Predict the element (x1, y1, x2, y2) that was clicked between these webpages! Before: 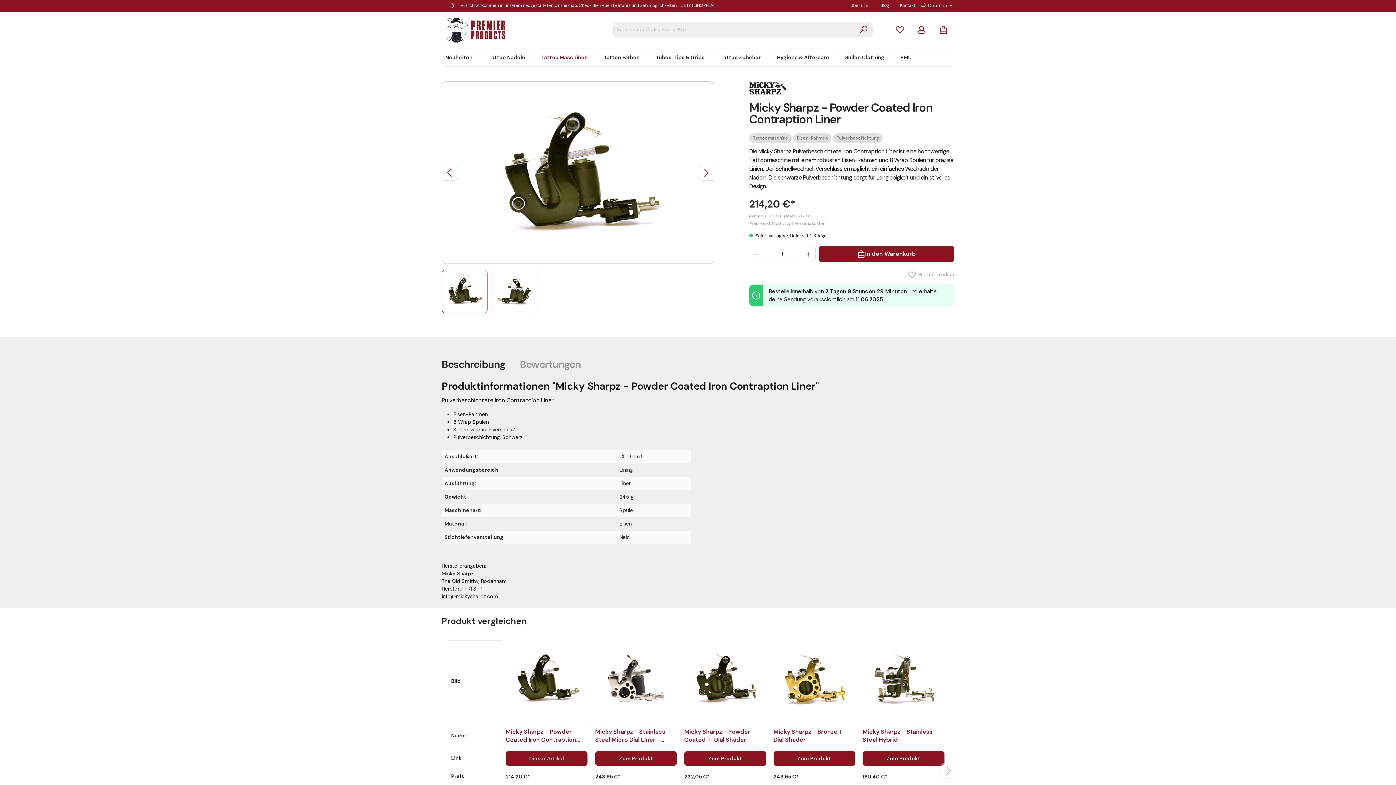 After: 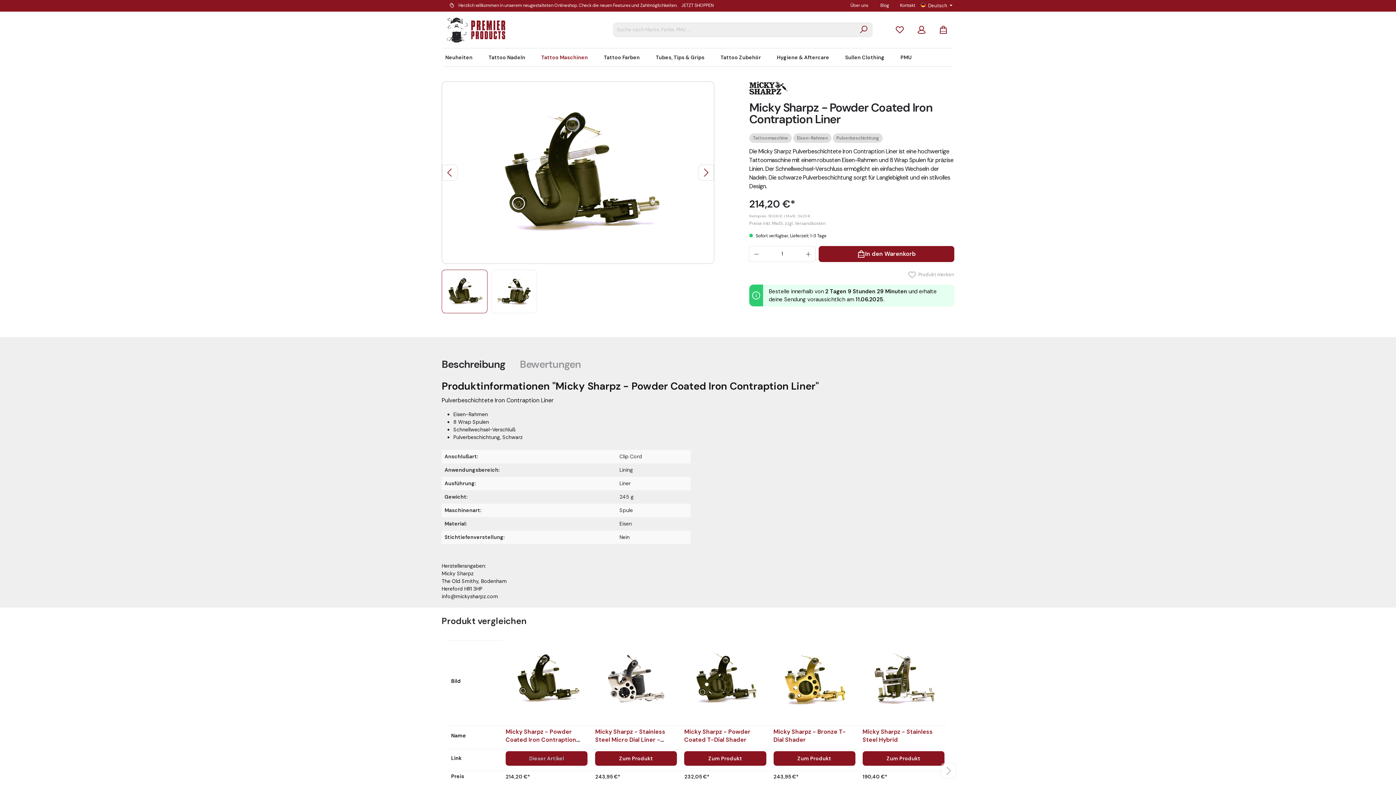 Action: label: Beschreibung bbox: (434, 355, 512, 373)